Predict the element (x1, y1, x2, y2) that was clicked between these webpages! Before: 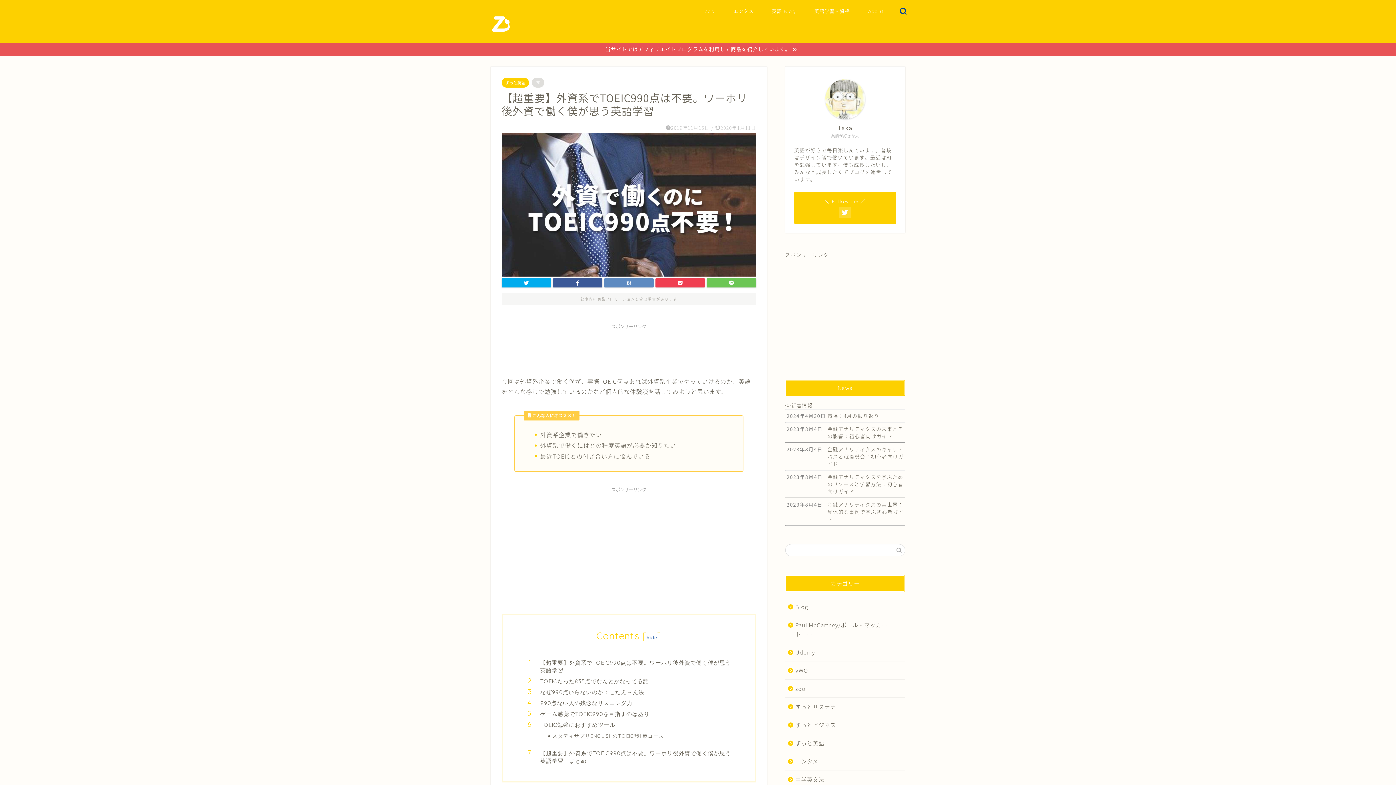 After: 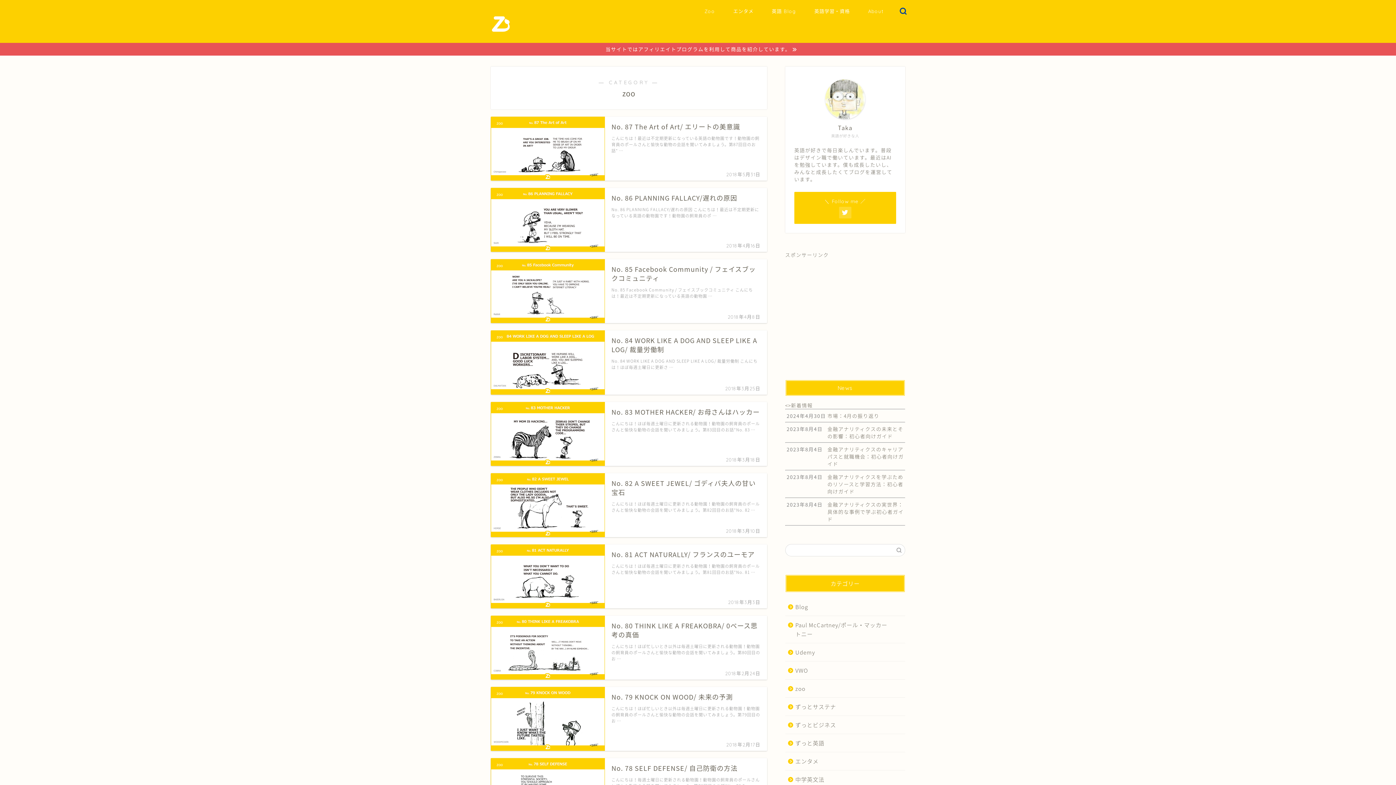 Action: bbox: (695, 5, 724, 20) label: Zoo